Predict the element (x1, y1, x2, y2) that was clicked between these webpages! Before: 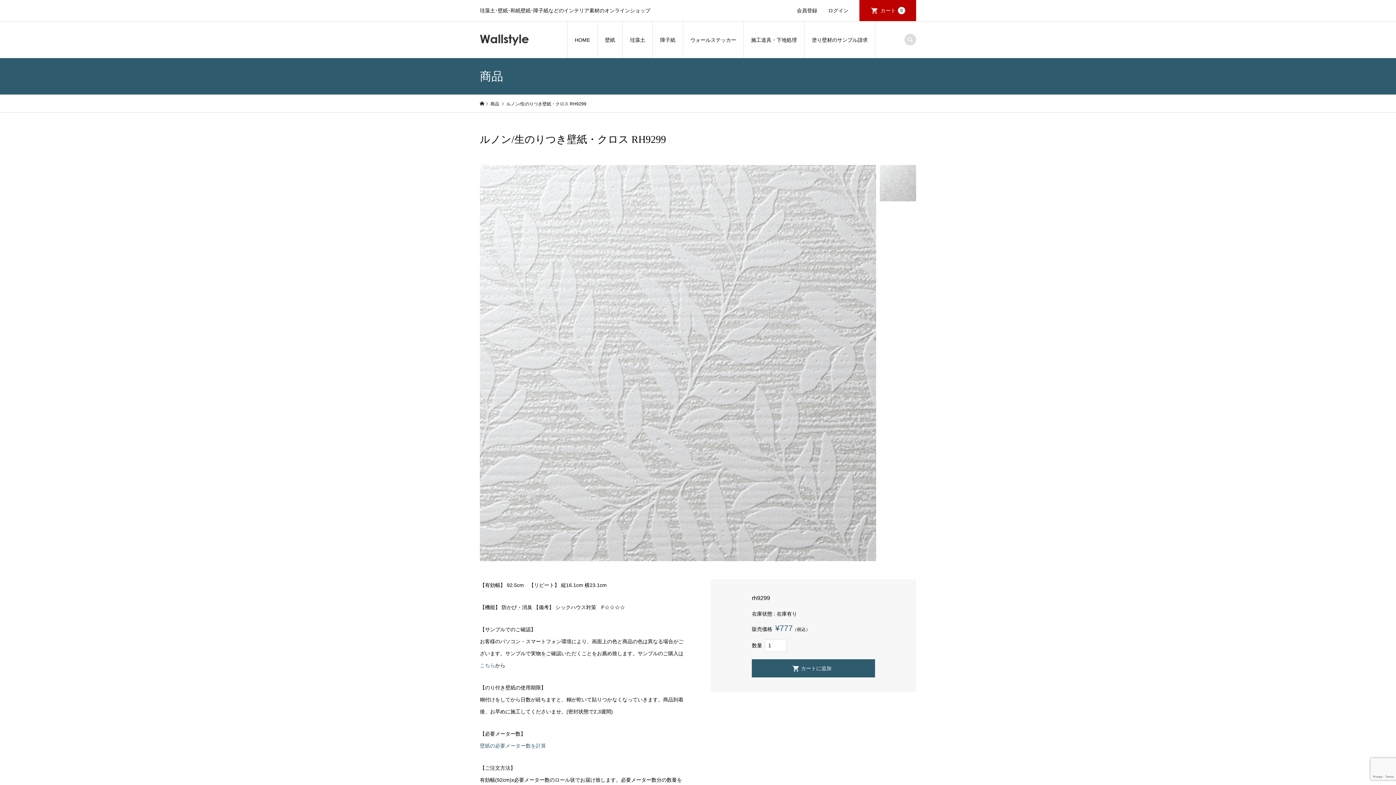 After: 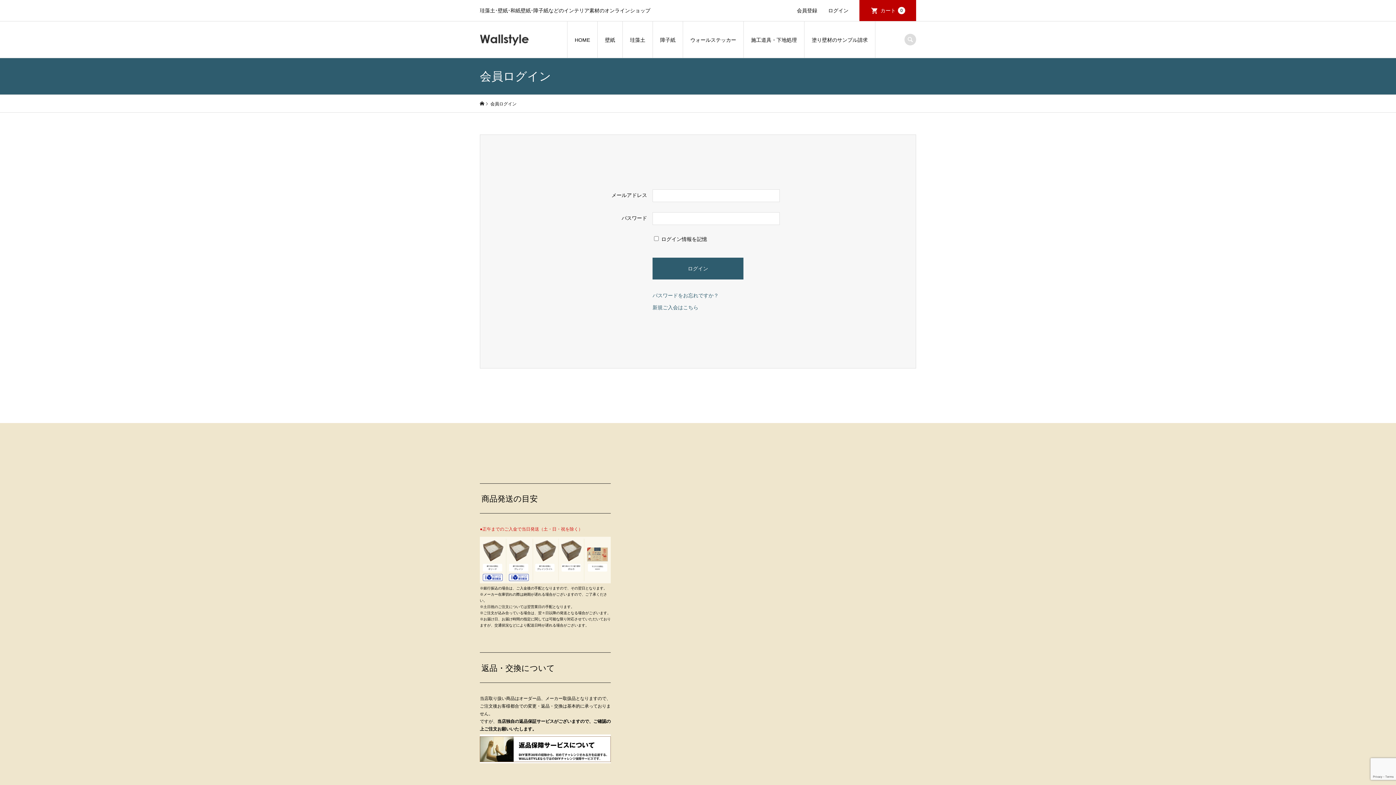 Action: label: ログイン bbox: (822, 0, 859, 21)